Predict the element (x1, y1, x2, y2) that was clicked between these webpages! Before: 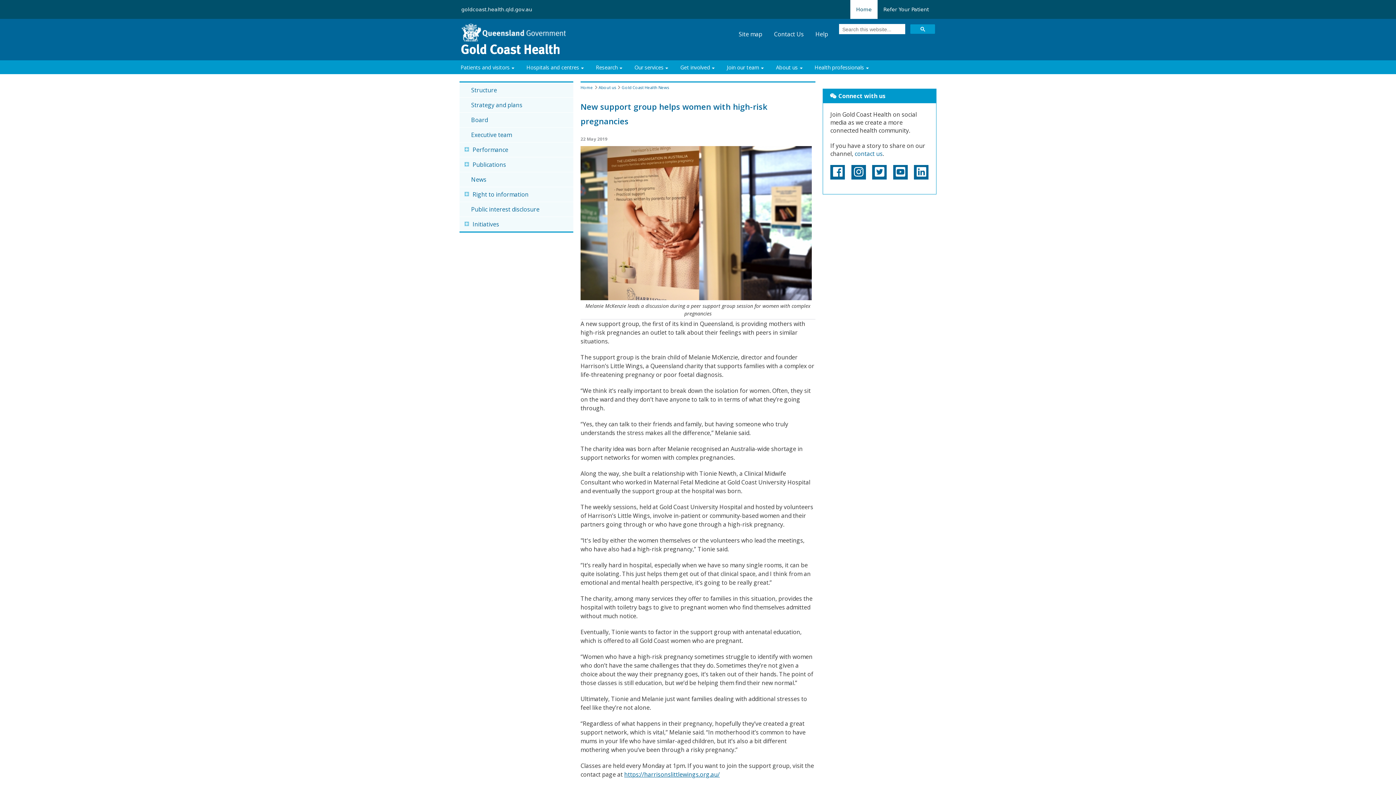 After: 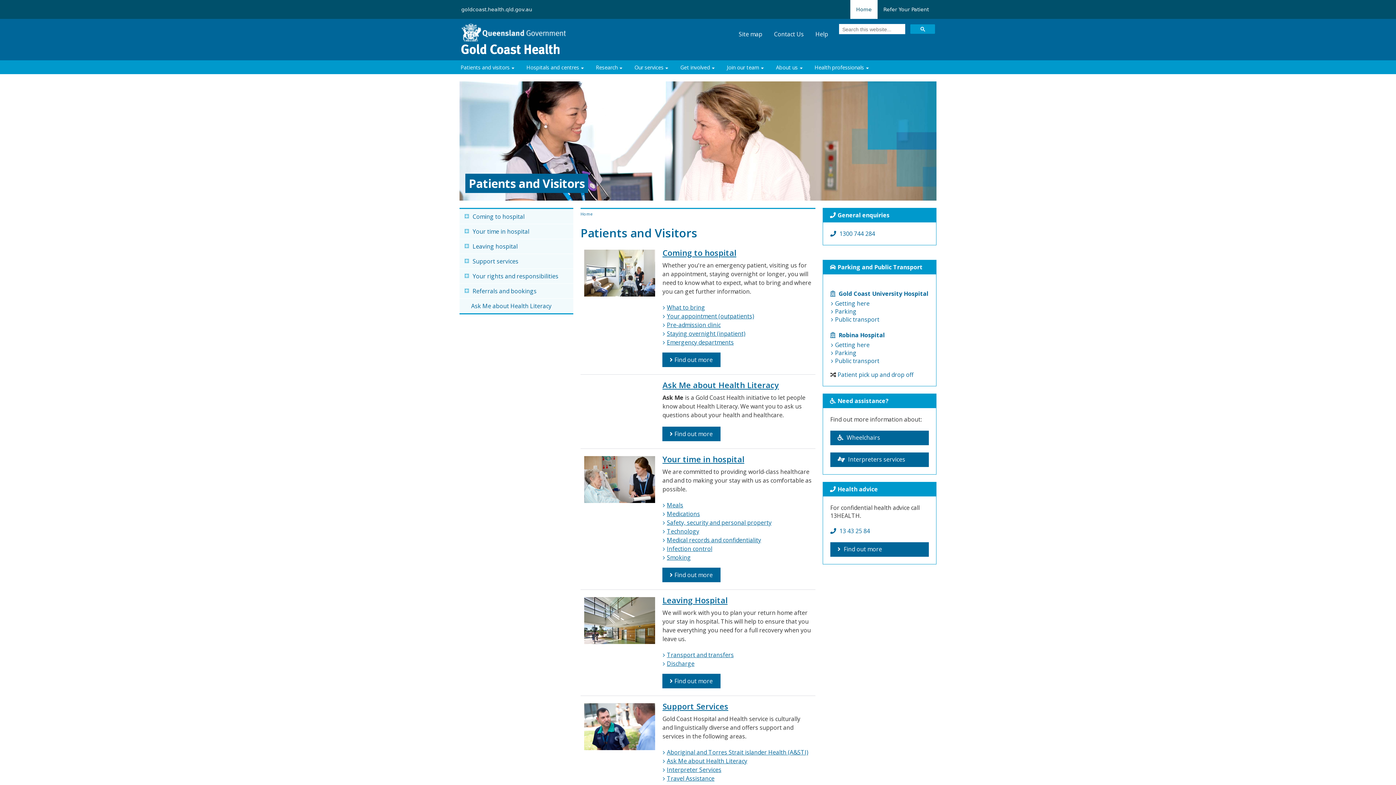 Action: bbox: (456, 61, 519, 72) label: Patients and visitors